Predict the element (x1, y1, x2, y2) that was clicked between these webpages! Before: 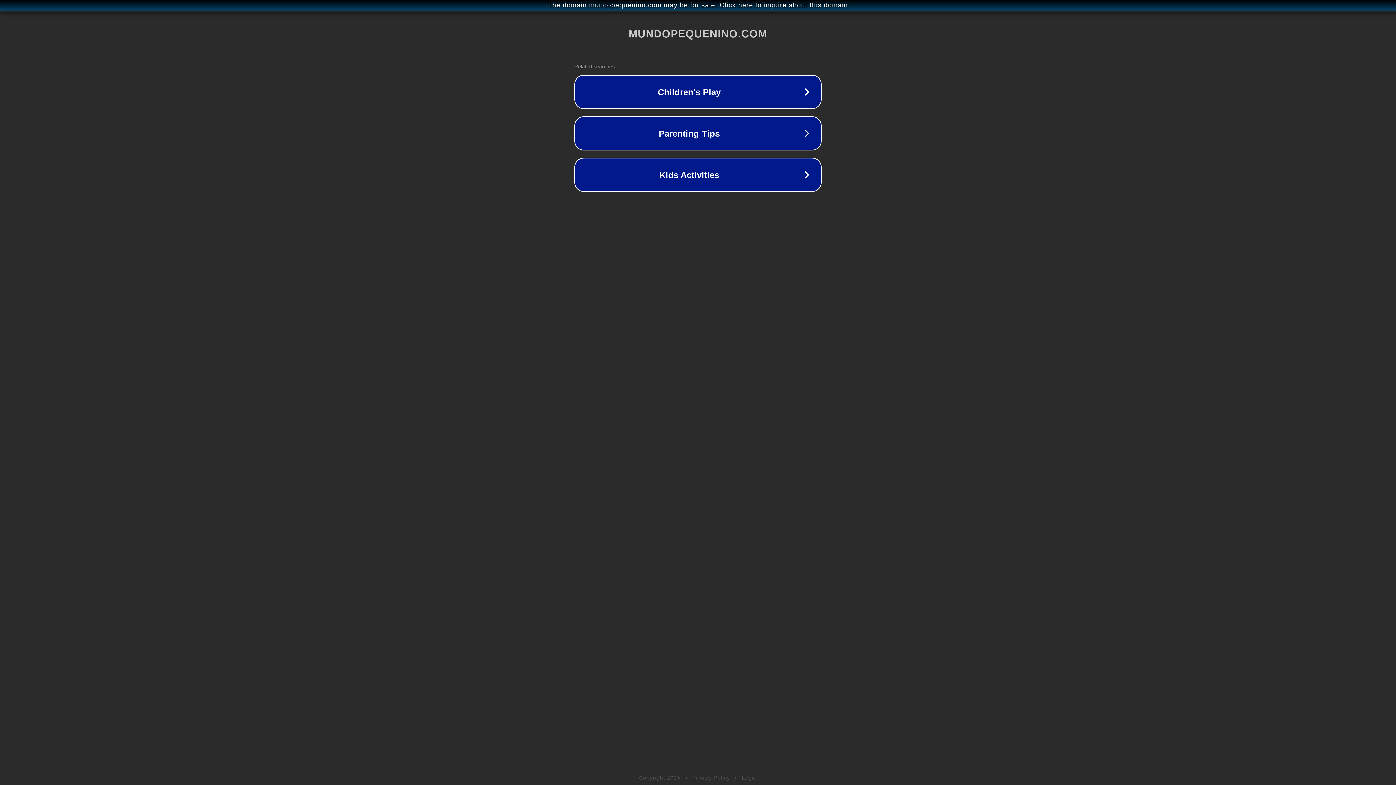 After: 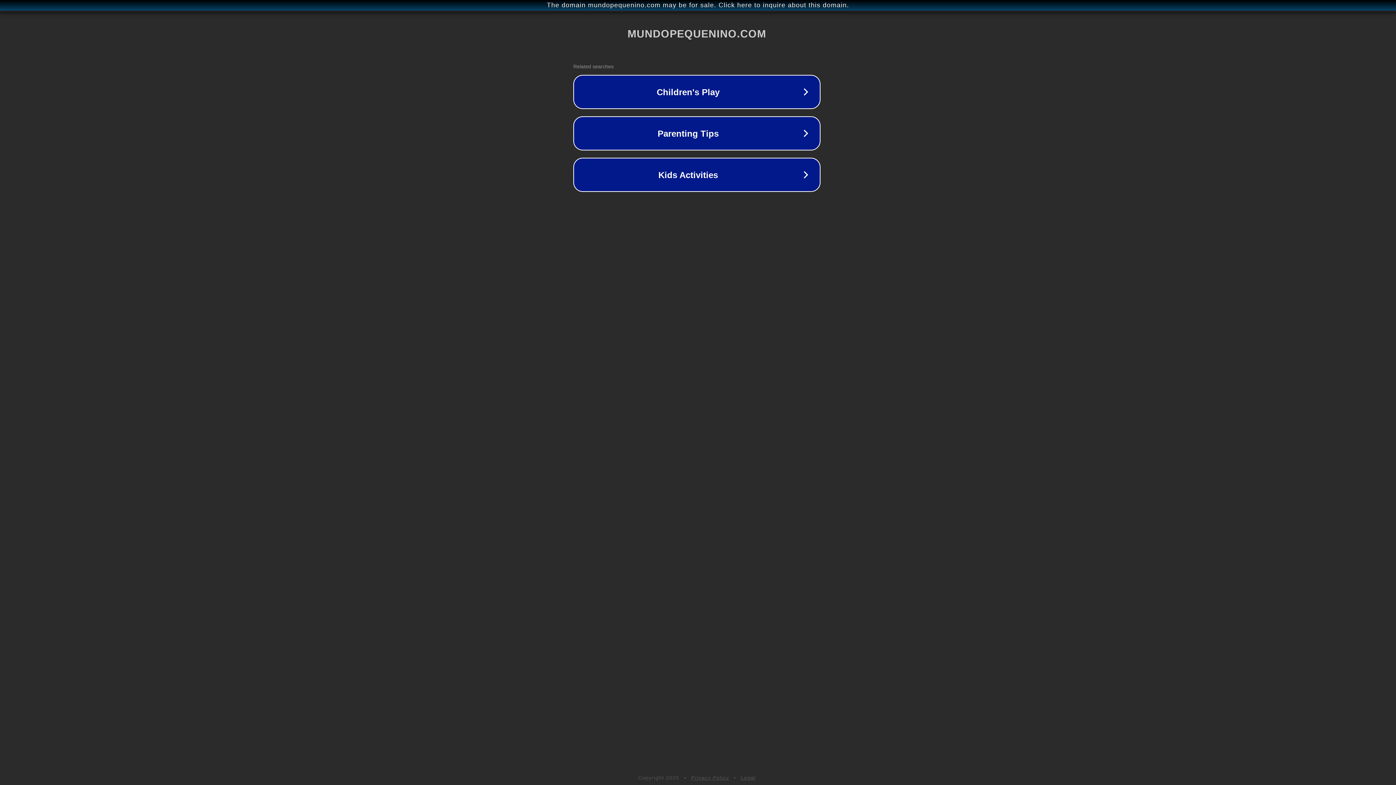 Action: label: The domain mundopequenino.com may be for sale. Click here to inquire about this domain. bbox: (1, 1, 1397, 9)